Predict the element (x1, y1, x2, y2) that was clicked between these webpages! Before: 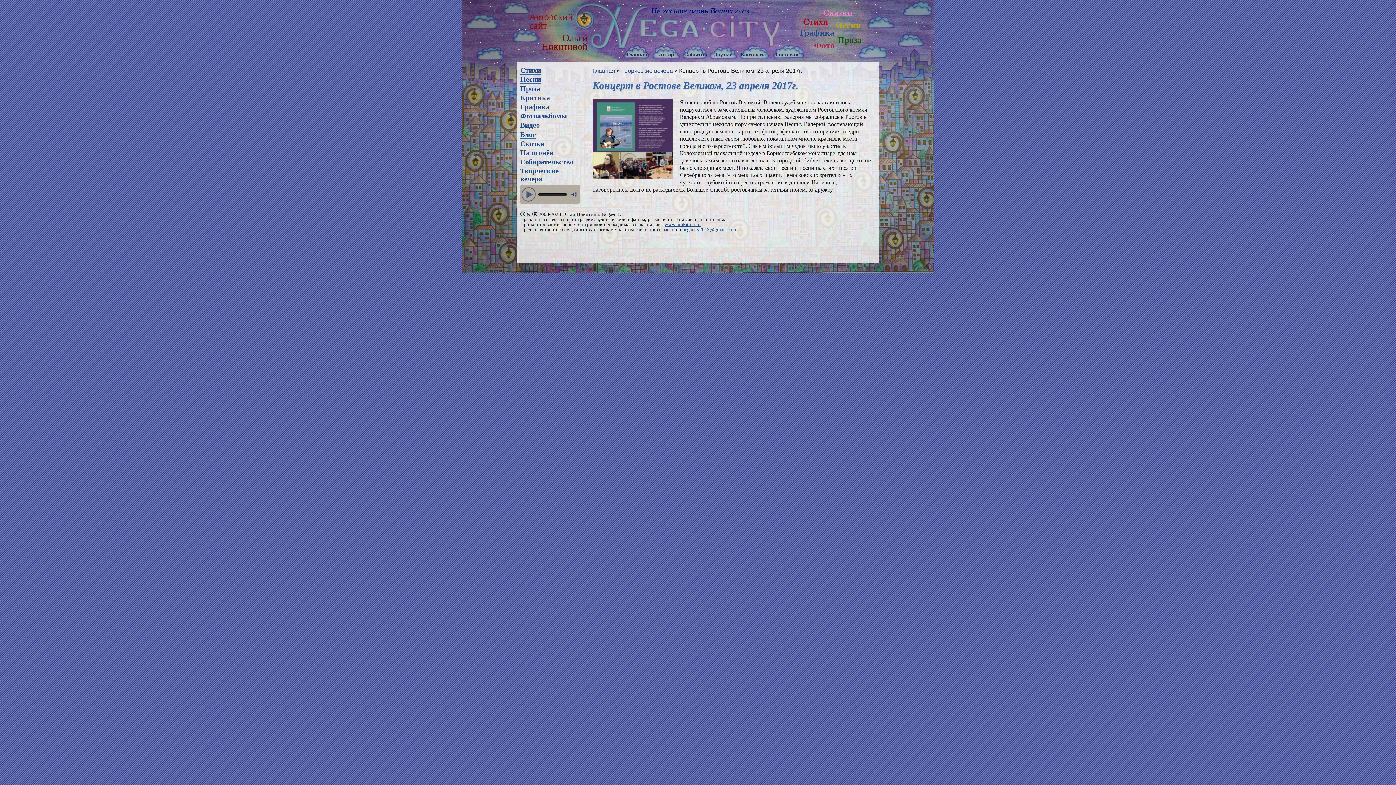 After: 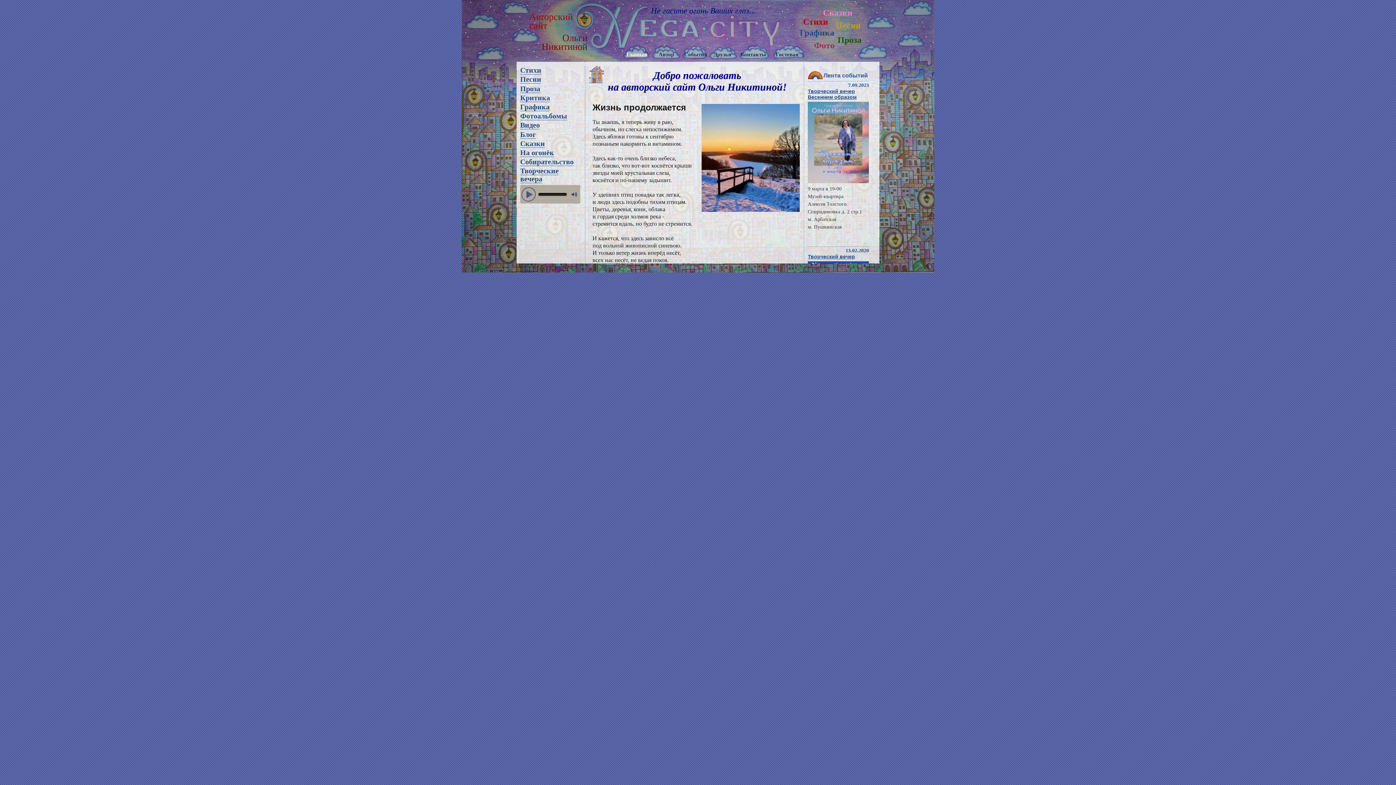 Action: bbox: (664, 221, 700, 227) label: www.onikitina.ru